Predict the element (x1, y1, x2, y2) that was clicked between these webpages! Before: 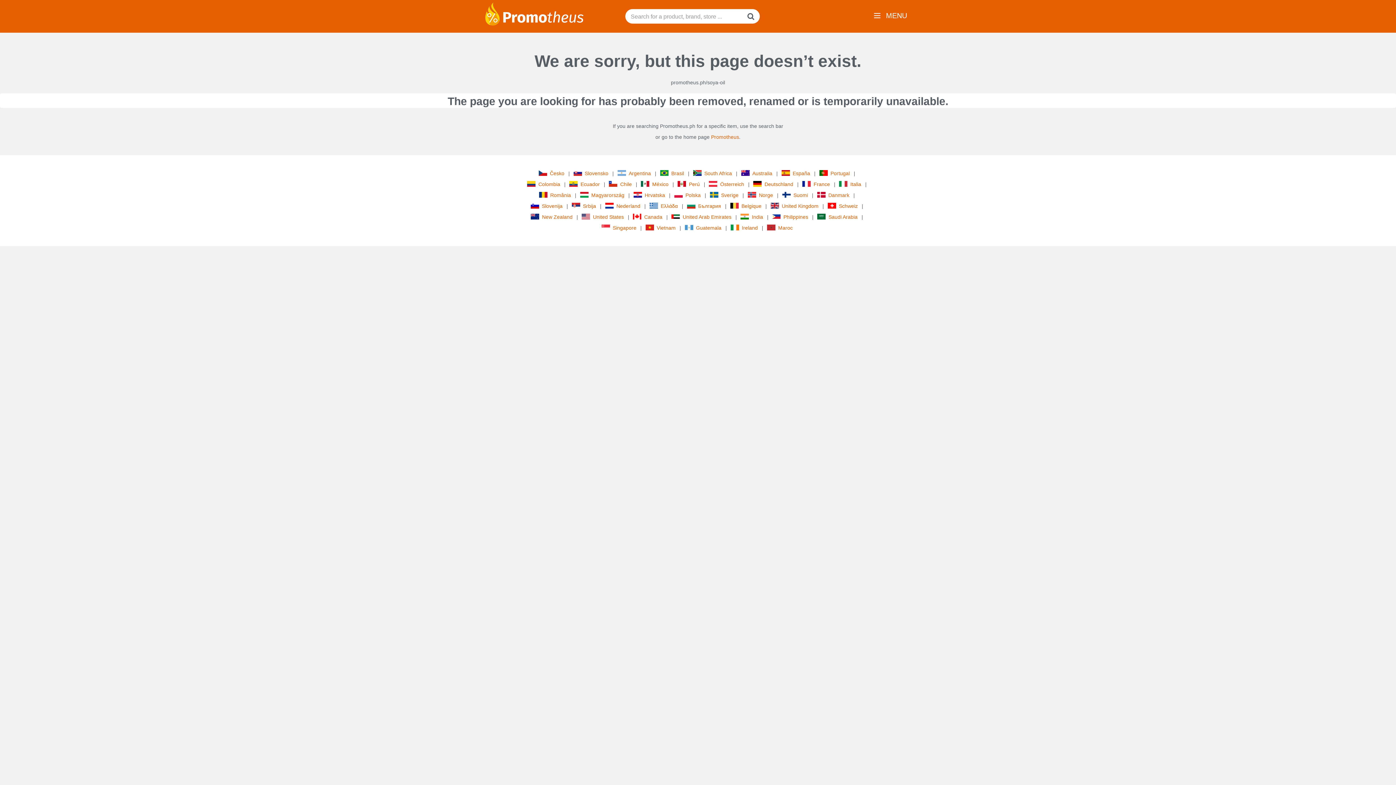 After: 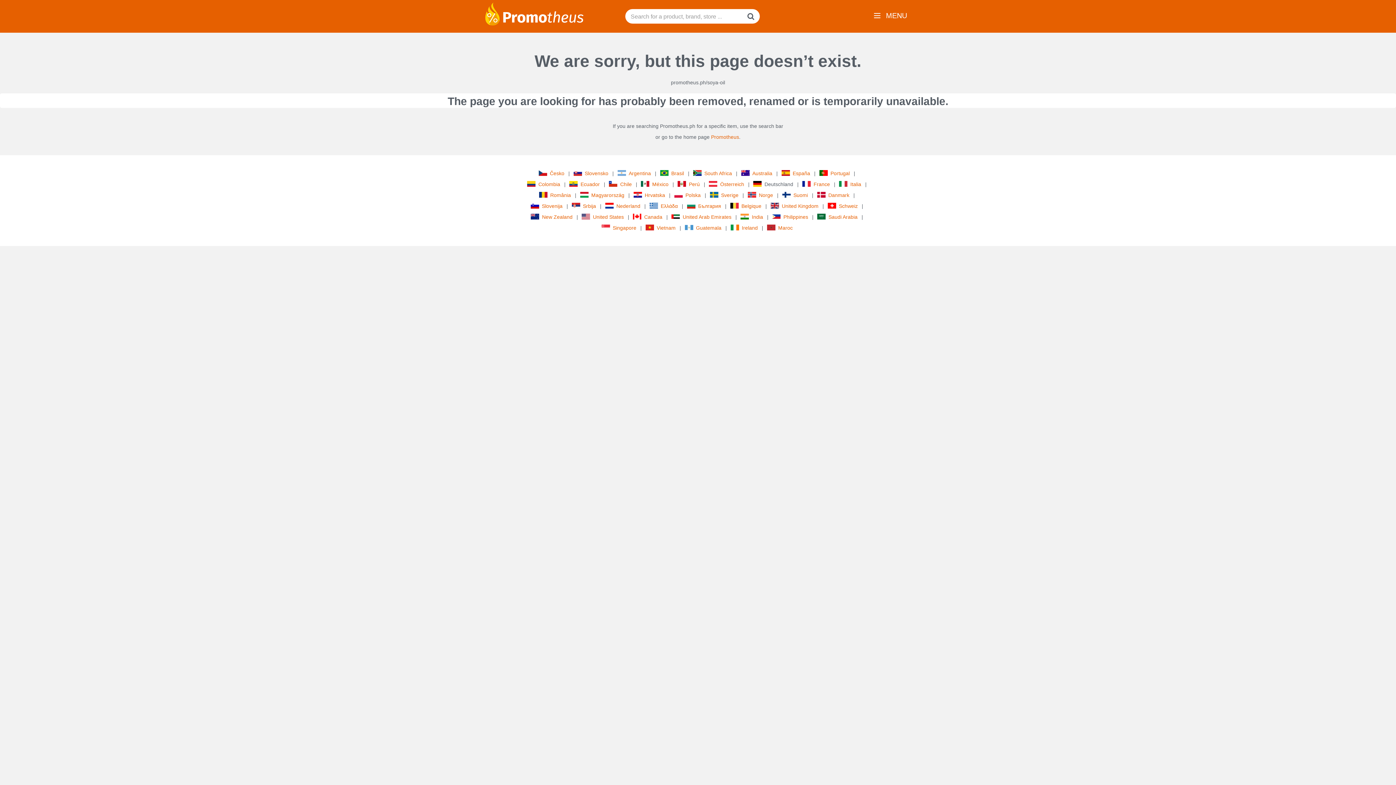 Action: bbox: (753, 180, 795, 188) label: Deutschland